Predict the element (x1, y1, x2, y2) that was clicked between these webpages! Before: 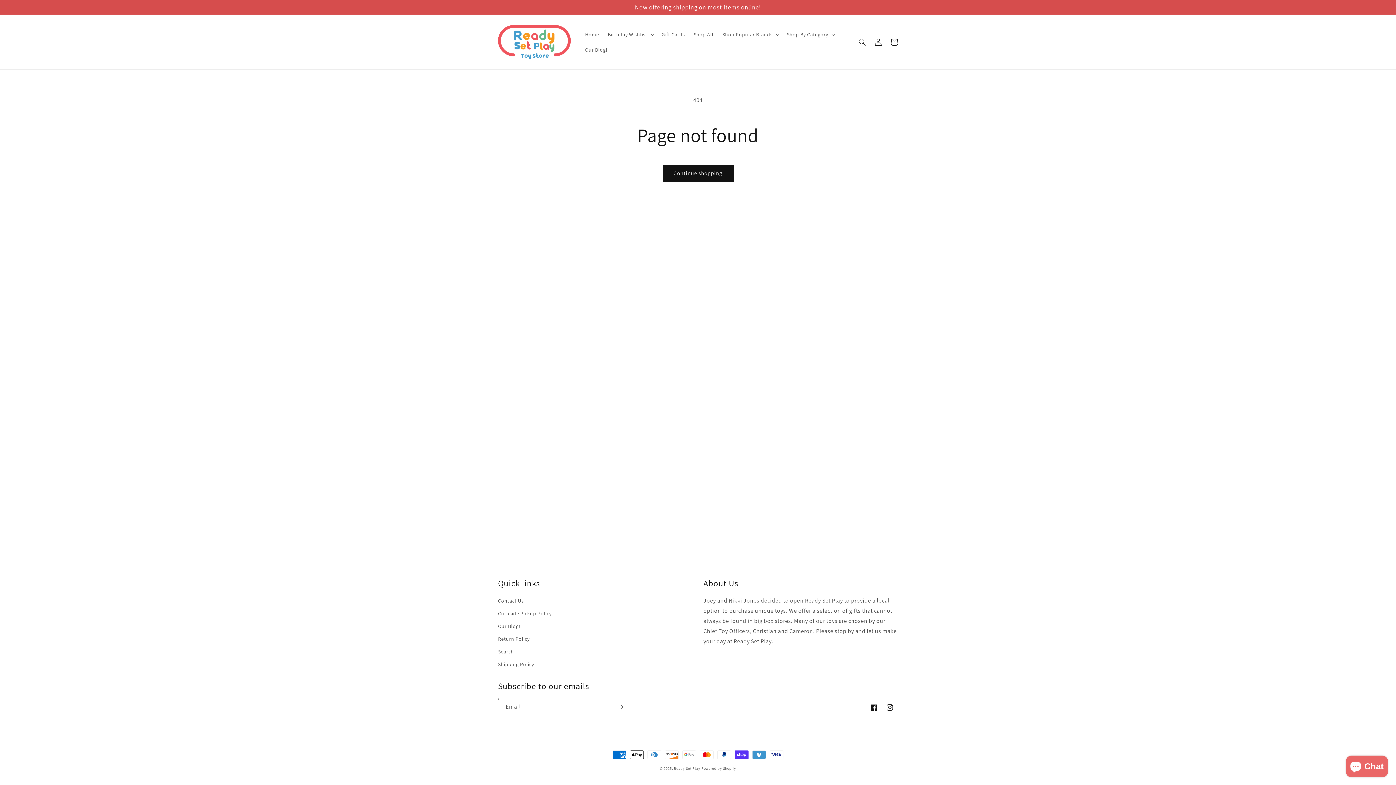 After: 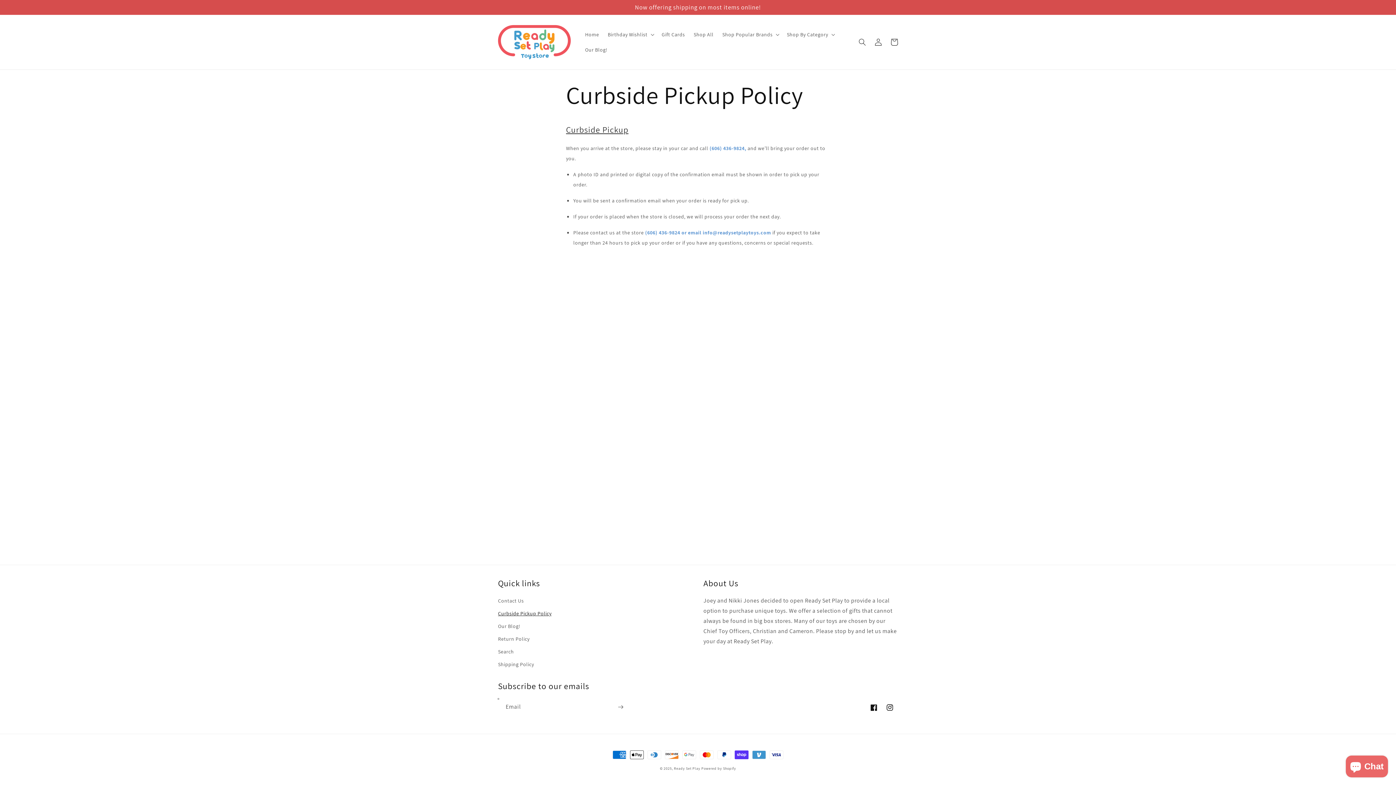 Action: bbox: (498, 607, 551, 620) label: Curbside Pickup Policy